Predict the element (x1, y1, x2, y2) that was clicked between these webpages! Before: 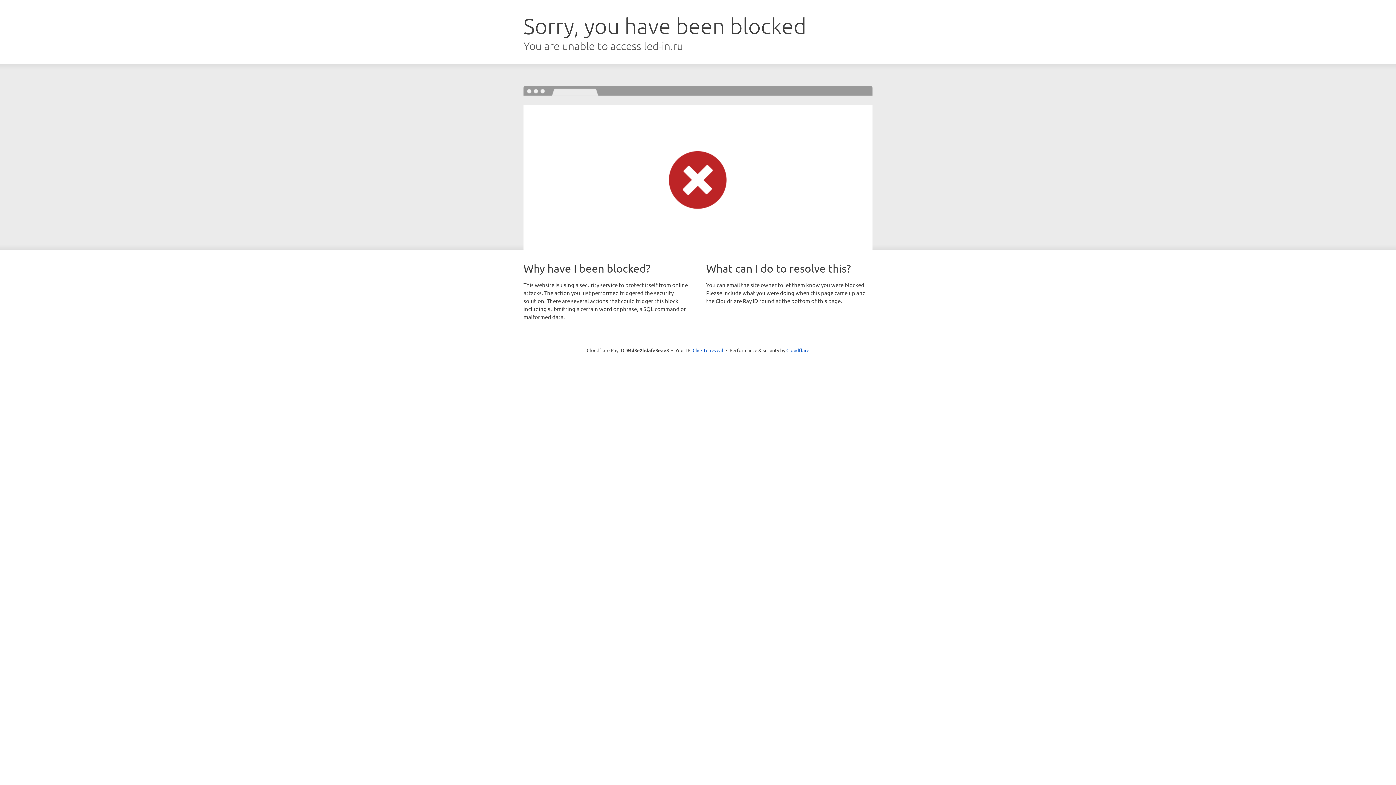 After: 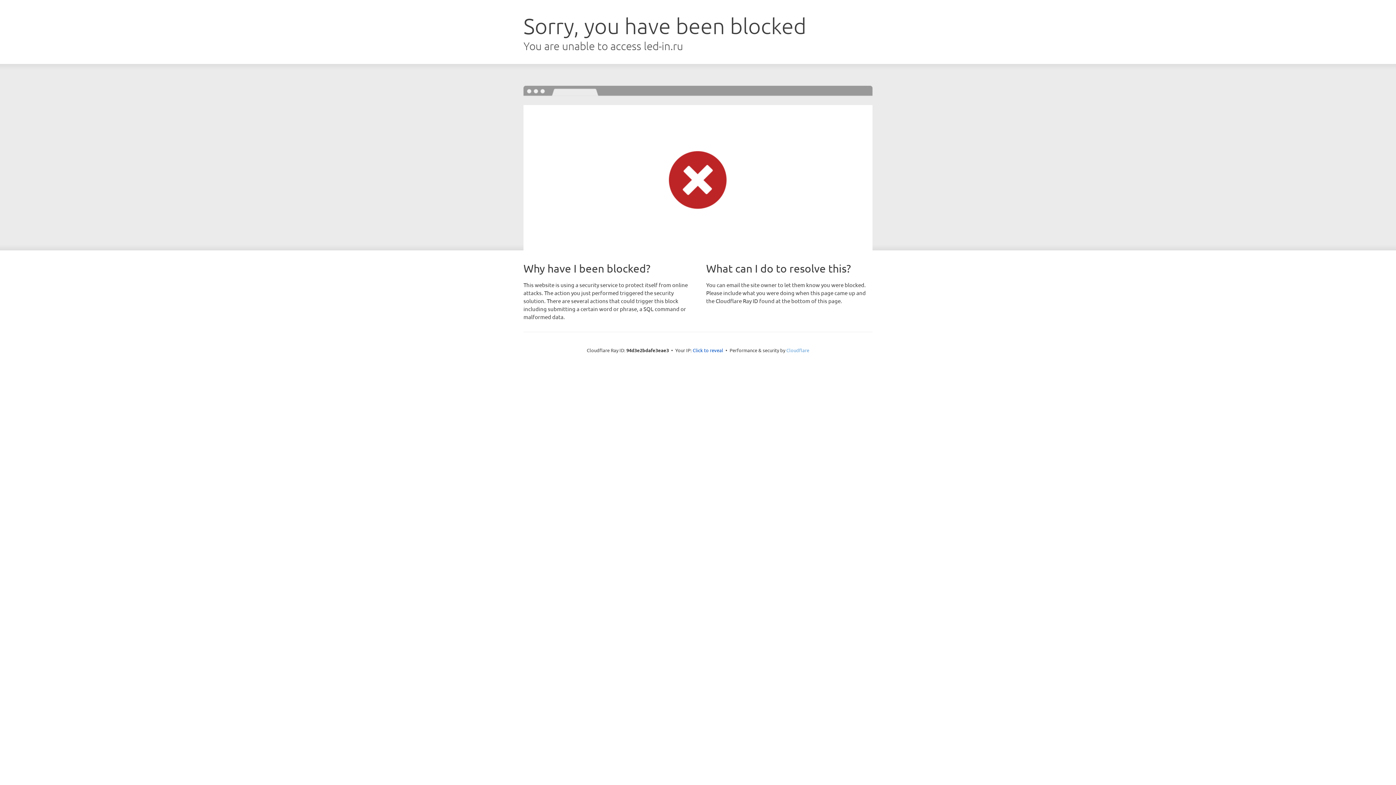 Action: bbox: (786, 347, 809, 353) label: Cloudflare